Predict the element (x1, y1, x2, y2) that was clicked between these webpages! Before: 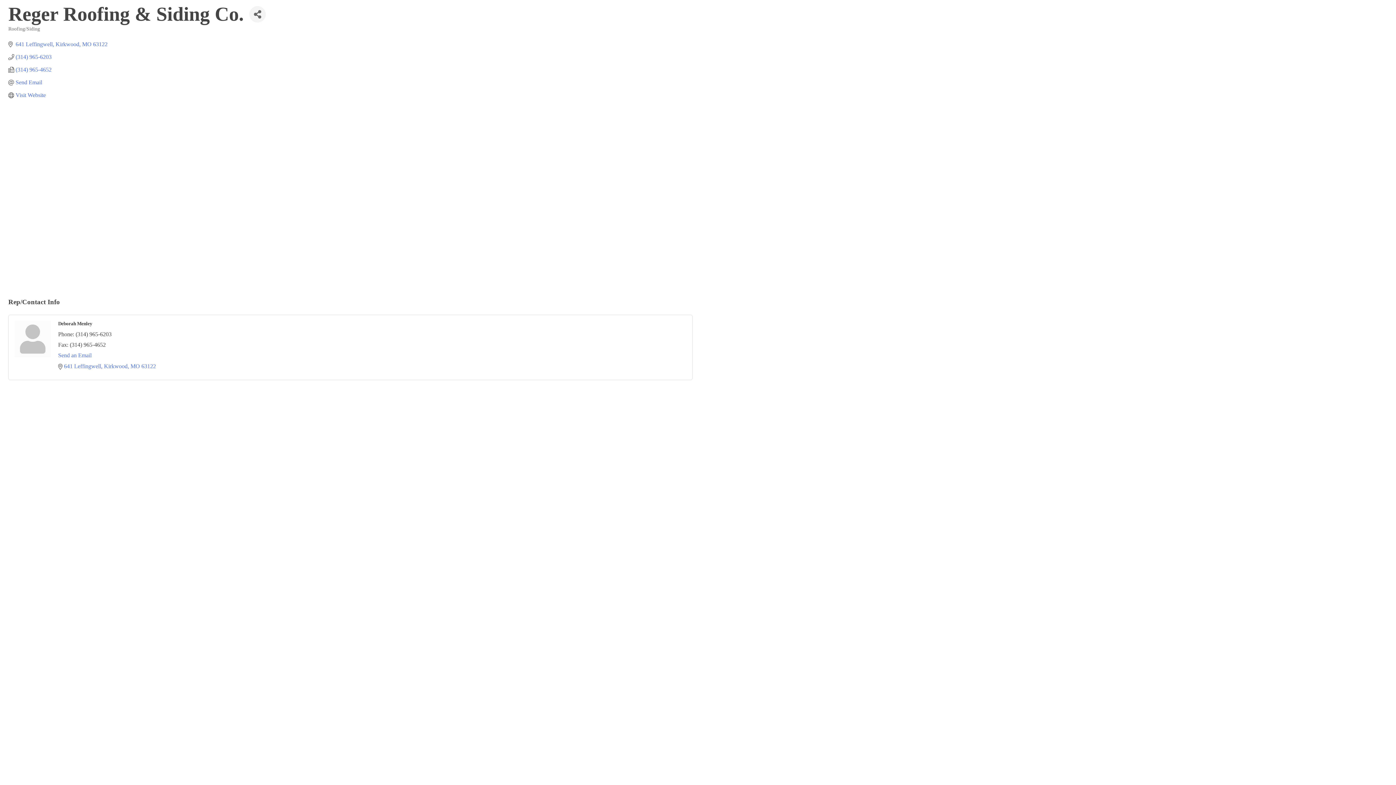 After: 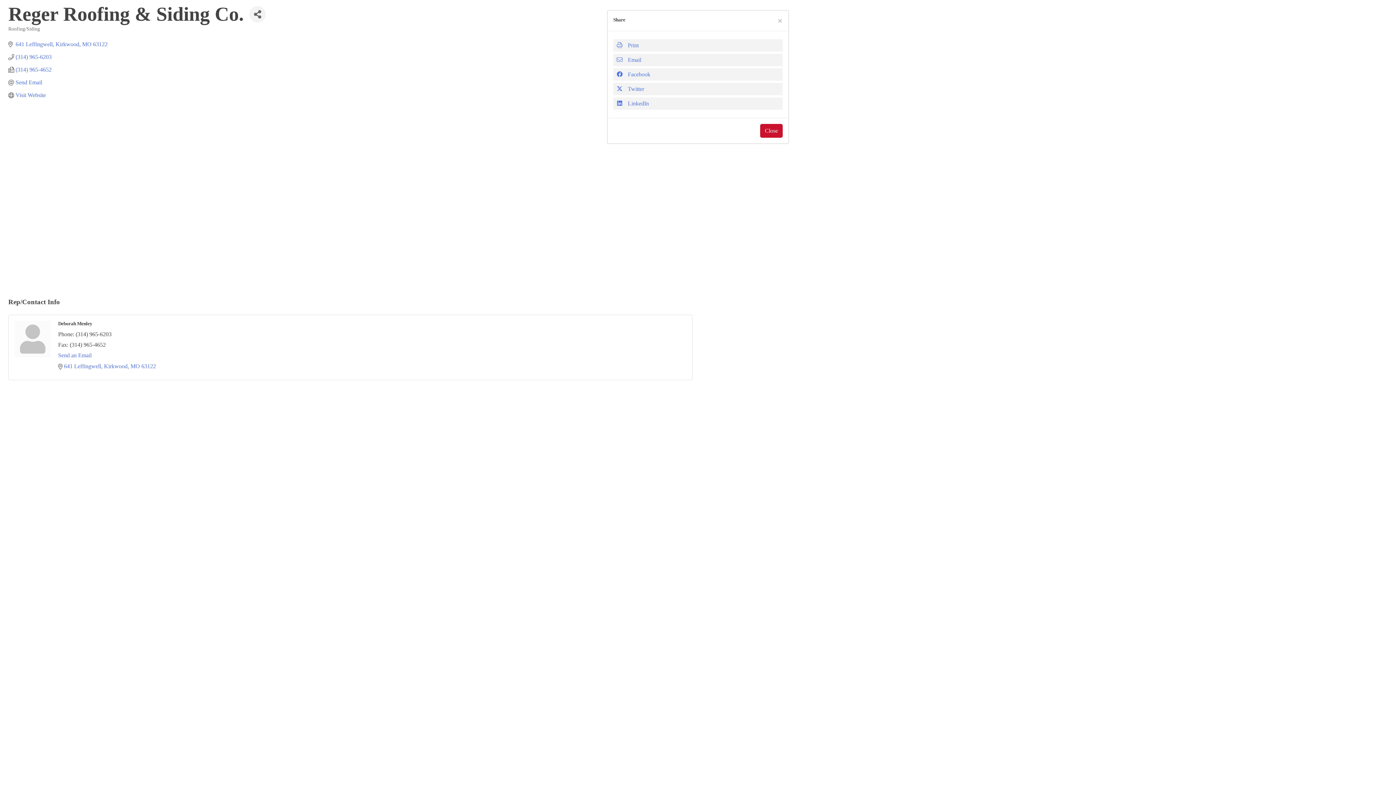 Action: label: Share Button bbox: (249, 6, 265, 22)